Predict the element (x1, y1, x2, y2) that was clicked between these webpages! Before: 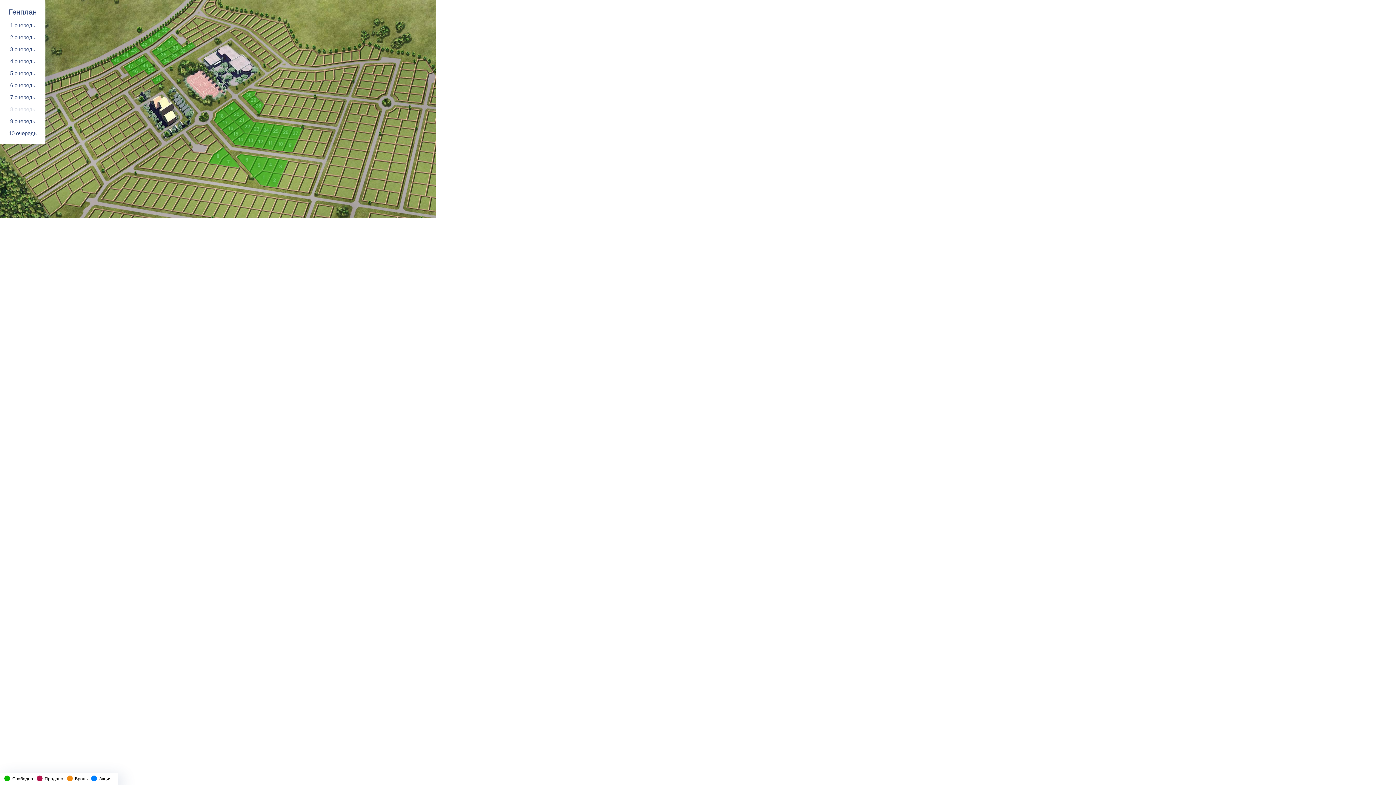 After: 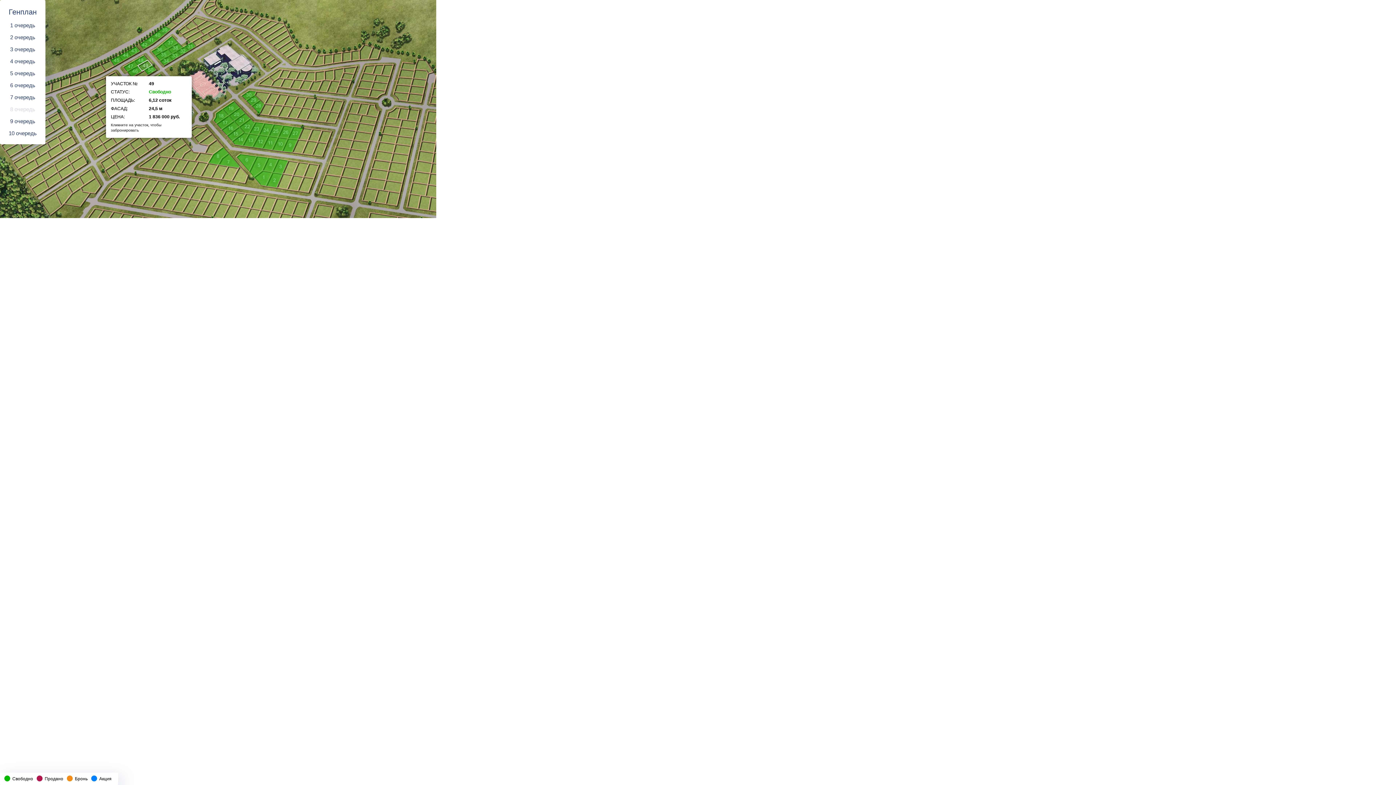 Action: bbox: (137, 60, 152, 71)